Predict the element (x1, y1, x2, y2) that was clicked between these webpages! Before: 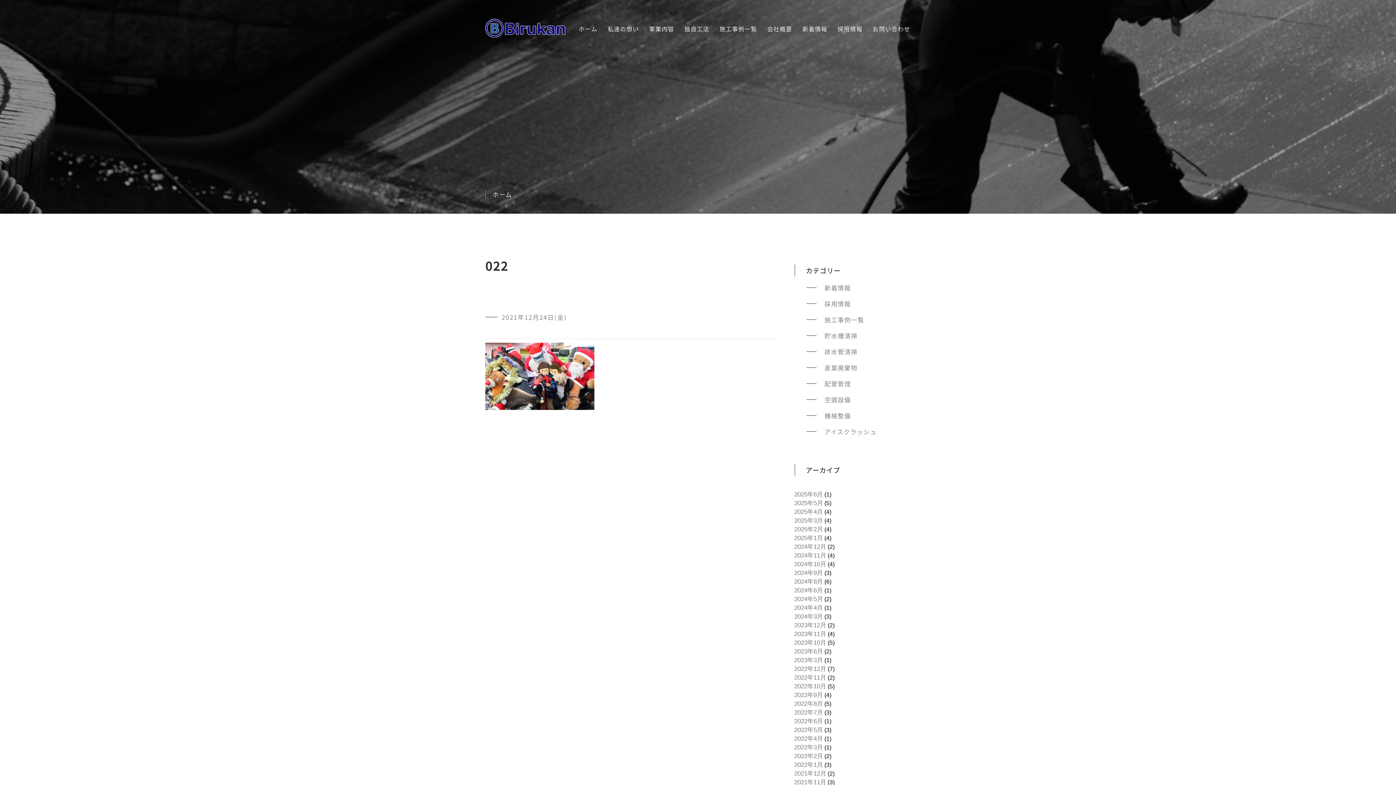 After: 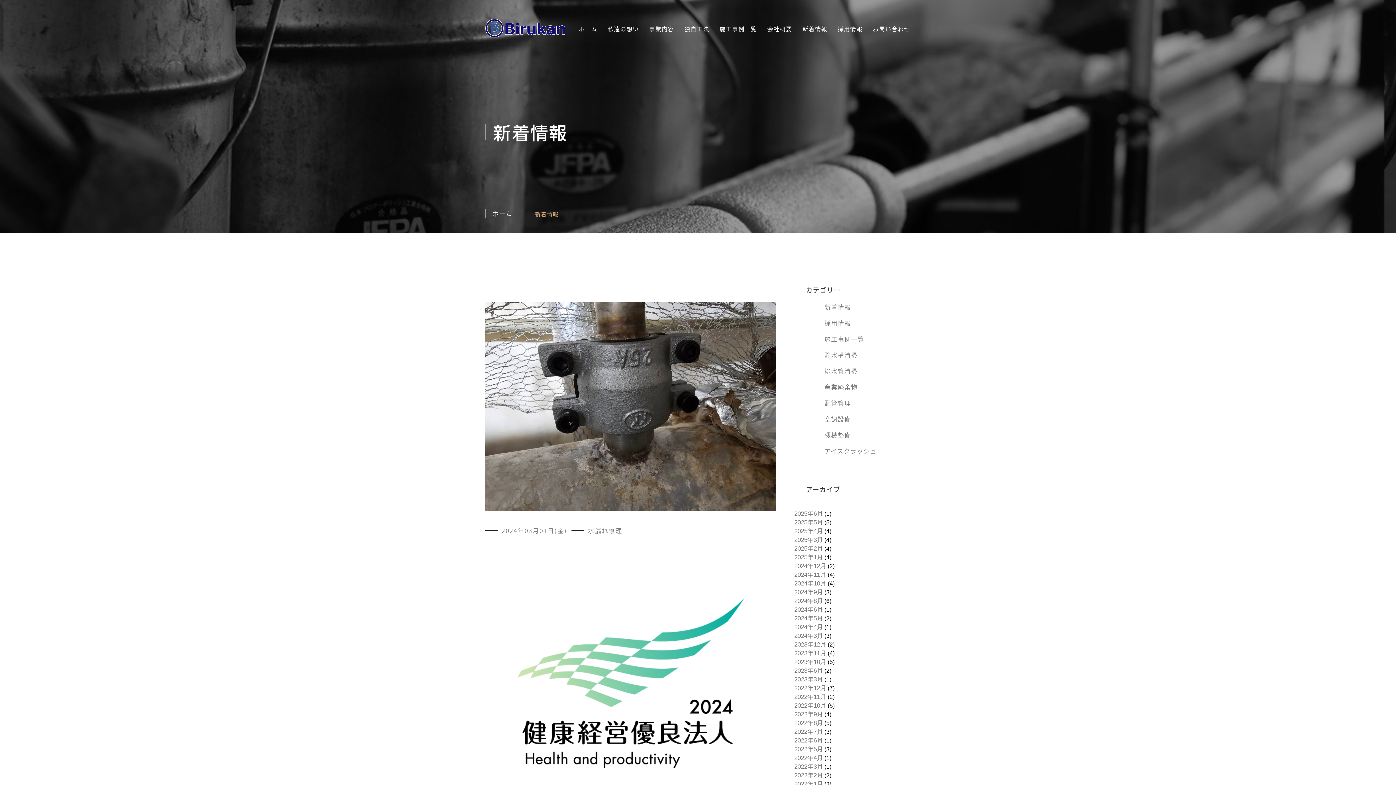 Action: bbox: (794, 612, 823, 621) label: 2024年3月